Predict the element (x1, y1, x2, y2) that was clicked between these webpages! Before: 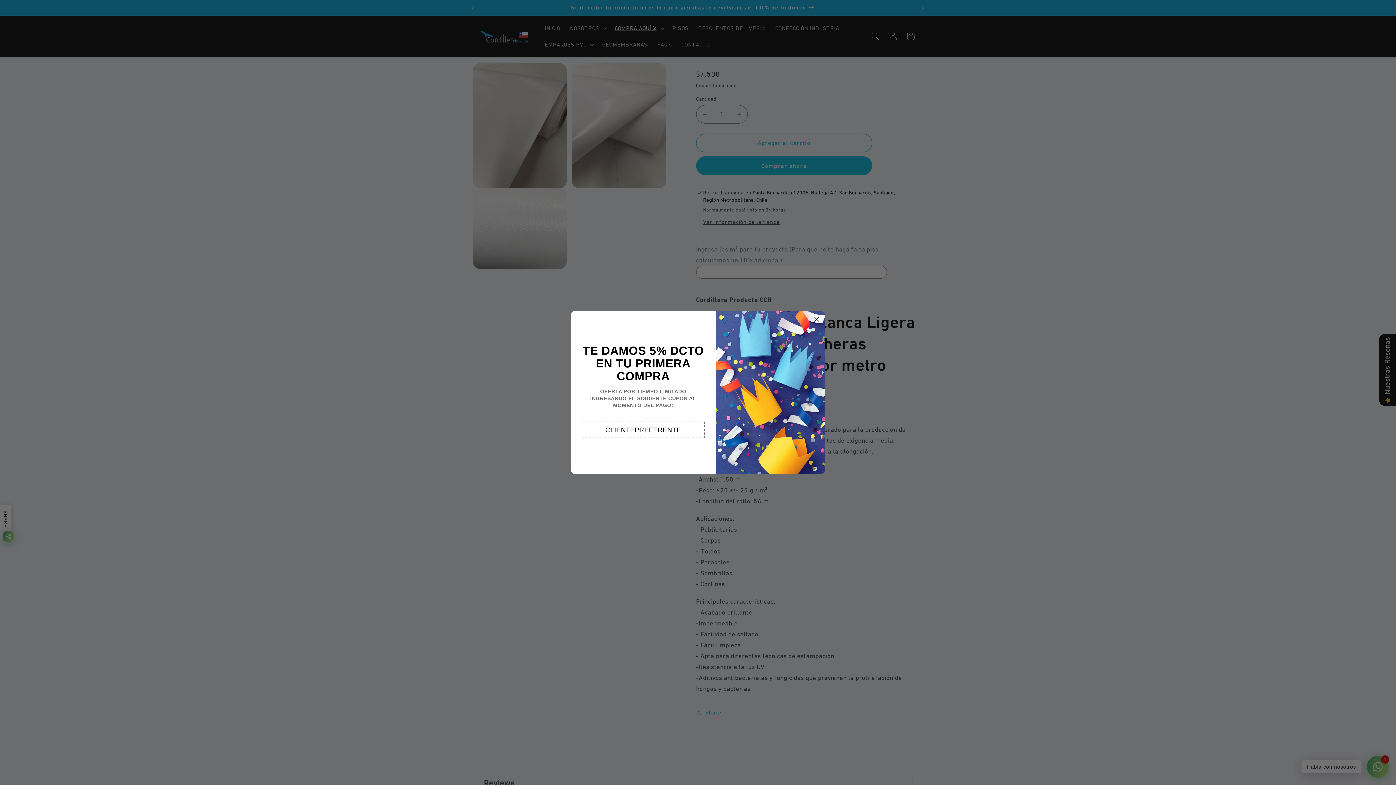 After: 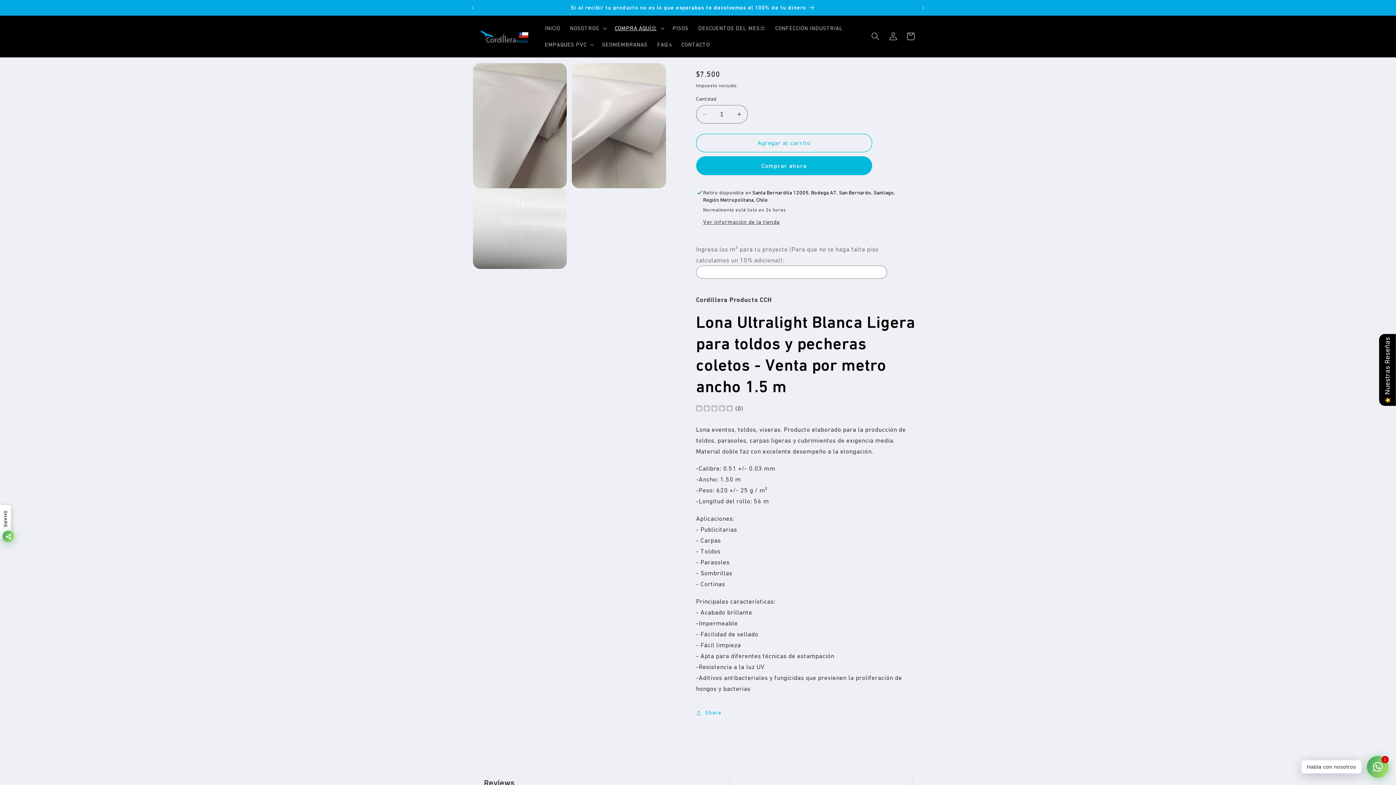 Action: bbox: (814, 313, 820, 324)